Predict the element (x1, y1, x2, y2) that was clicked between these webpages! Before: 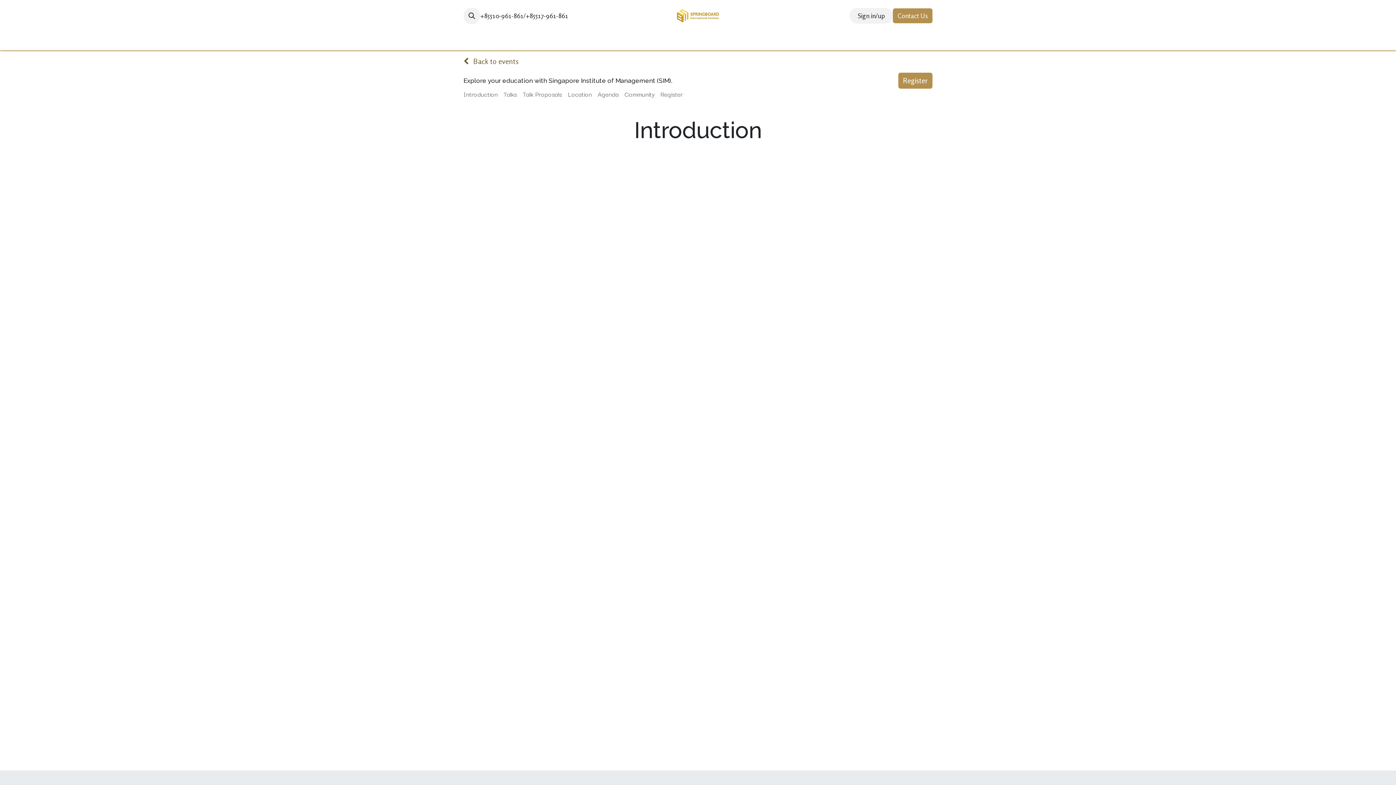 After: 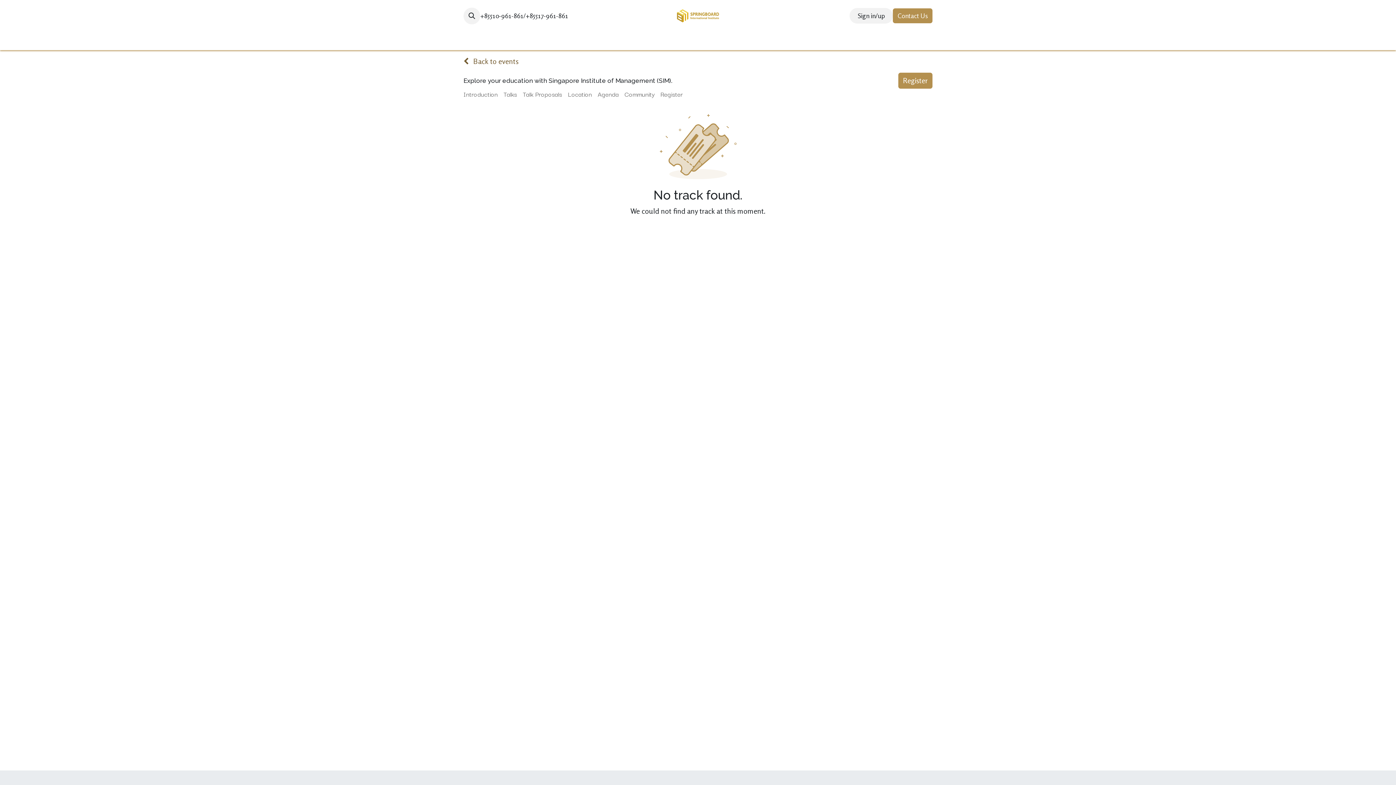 Action: label: Agenda bbox: (597, 88, 624, 99)